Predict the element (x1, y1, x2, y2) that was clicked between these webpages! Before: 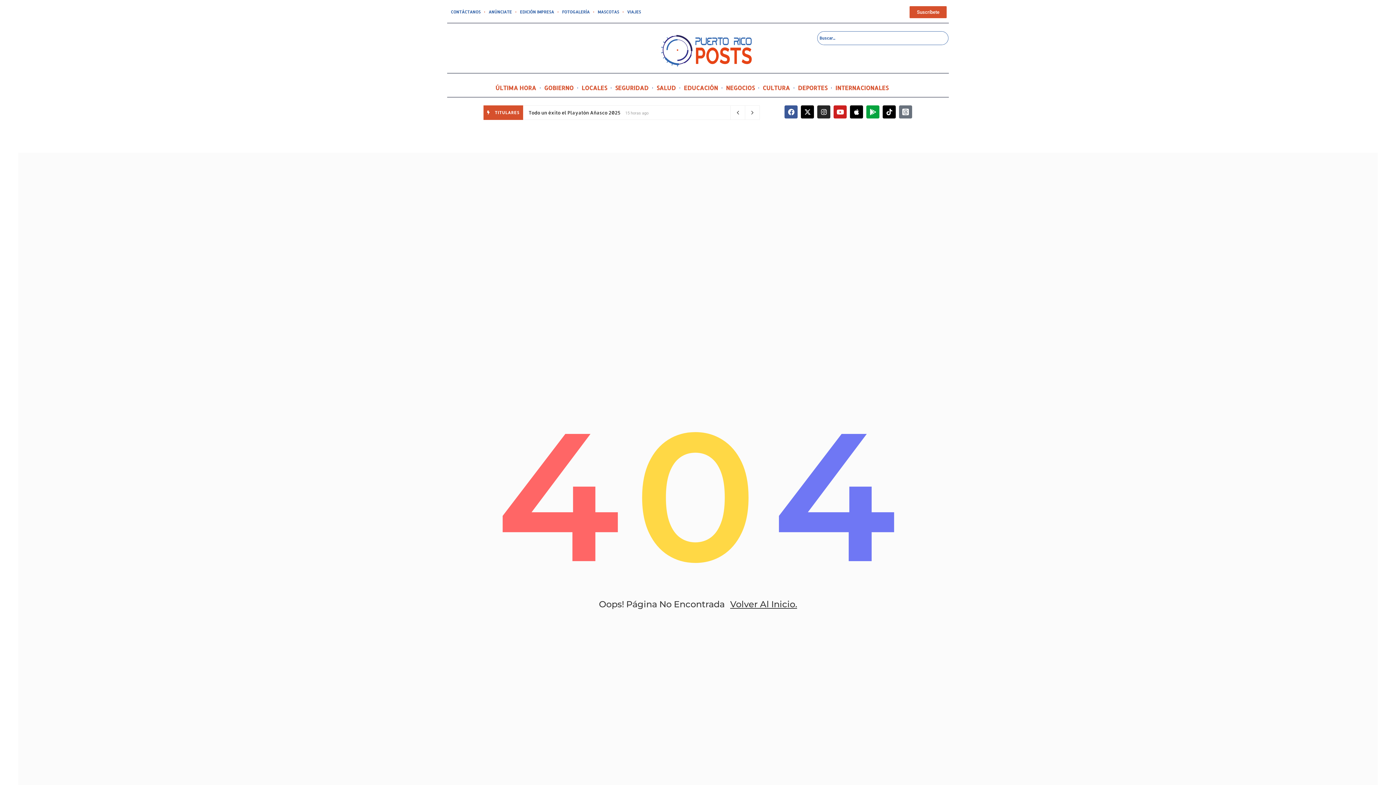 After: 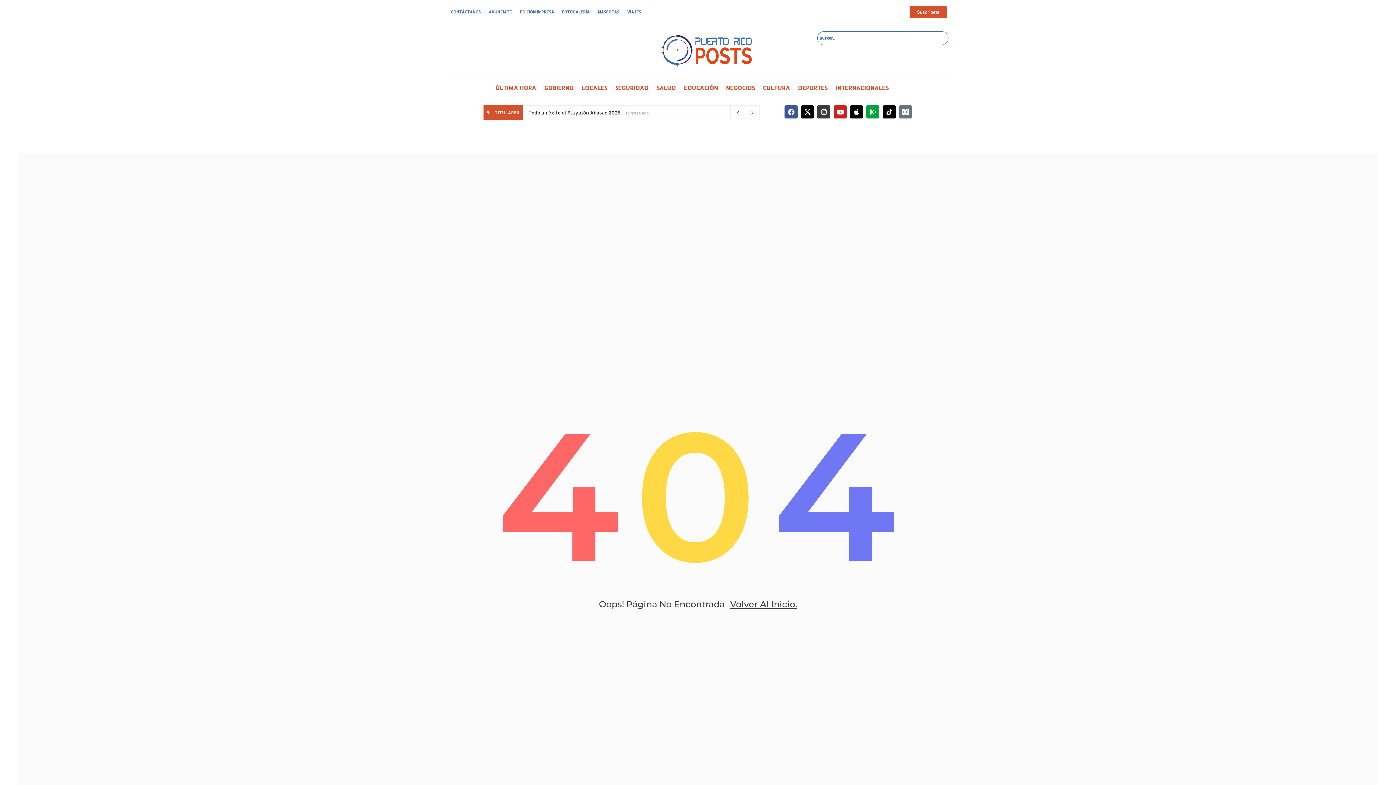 Action: bbox: (817, 105, 830, 118) label: Instagram